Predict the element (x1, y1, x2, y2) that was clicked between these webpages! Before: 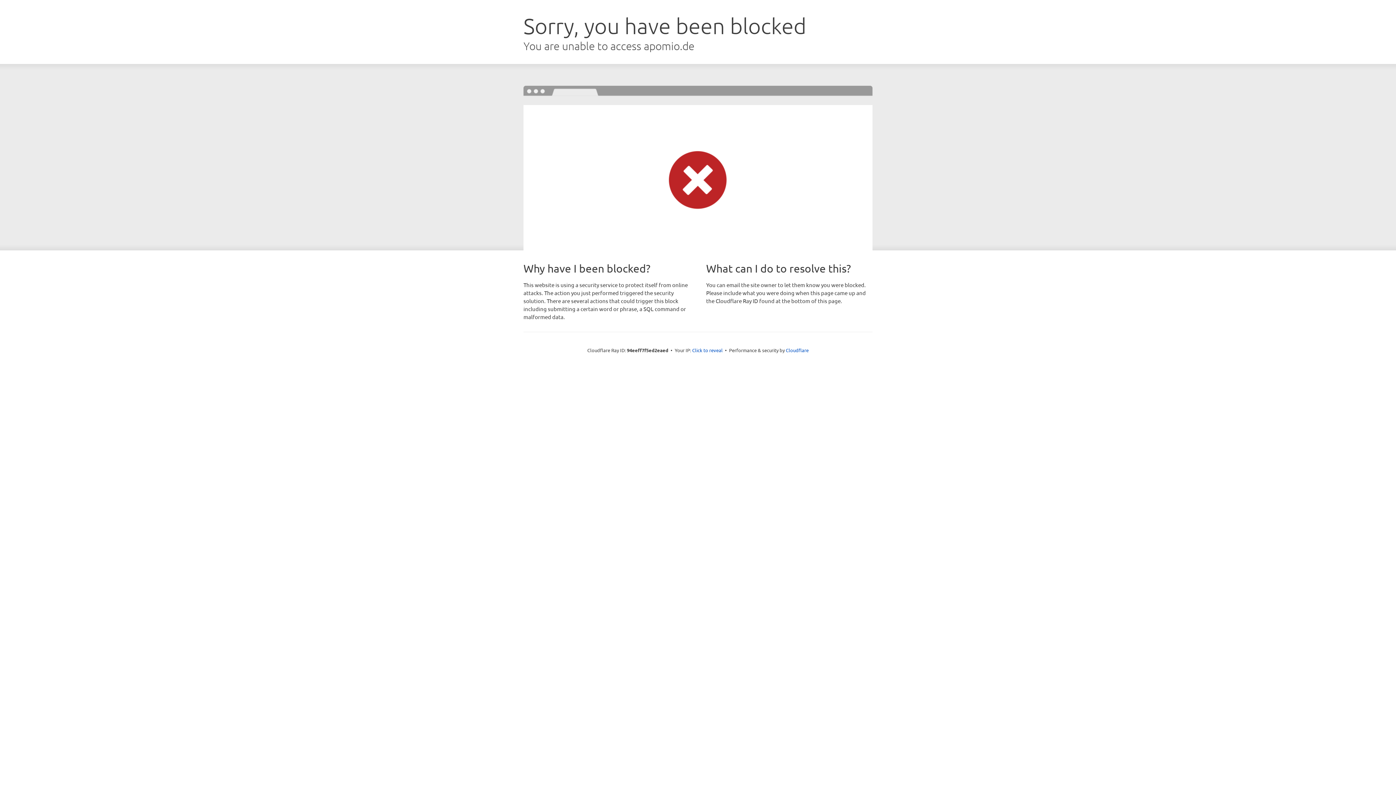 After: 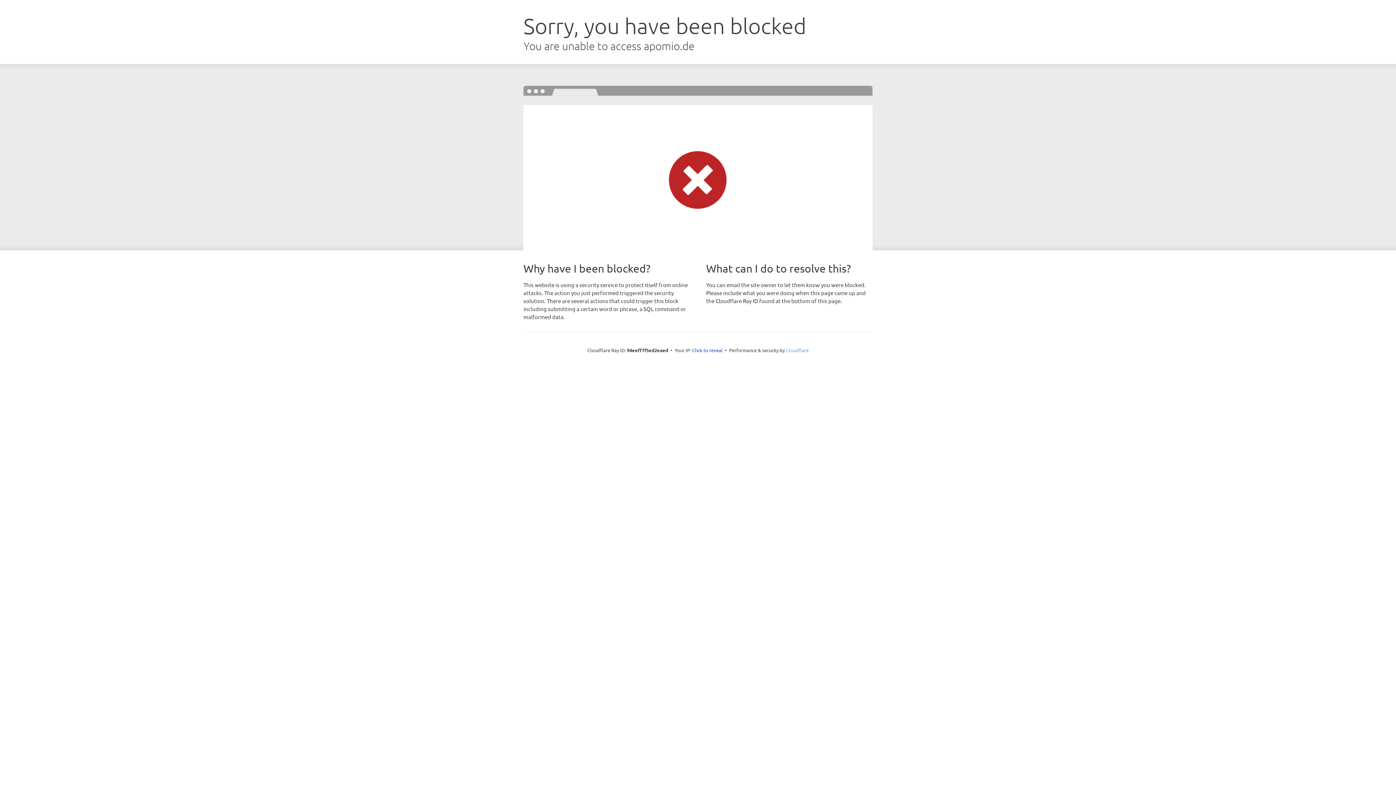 Action: label: Cloudflare bbox: (786, 347, 808, 353)